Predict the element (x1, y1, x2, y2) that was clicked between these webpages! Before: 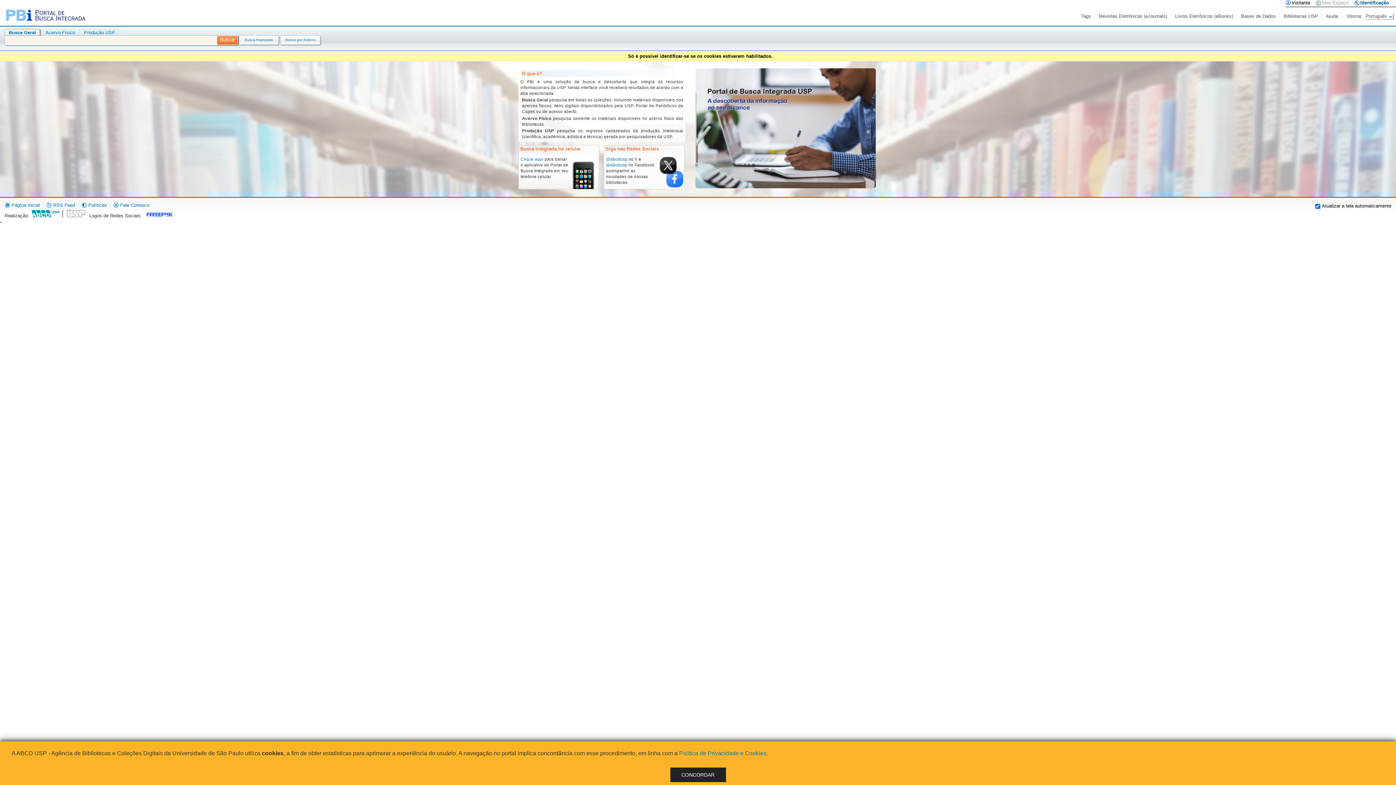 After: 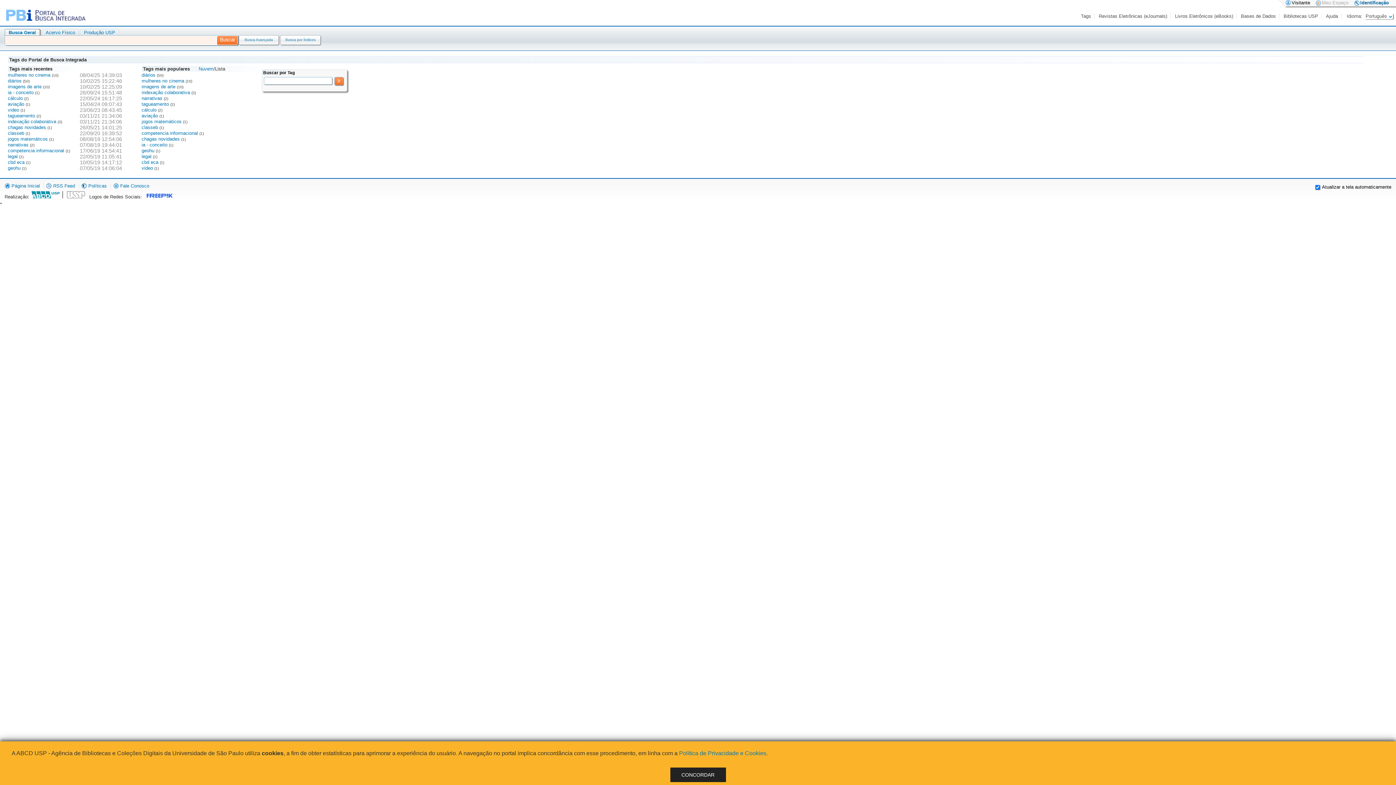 Action: bbox: (1081, 13, 1092, 18) label: Tags